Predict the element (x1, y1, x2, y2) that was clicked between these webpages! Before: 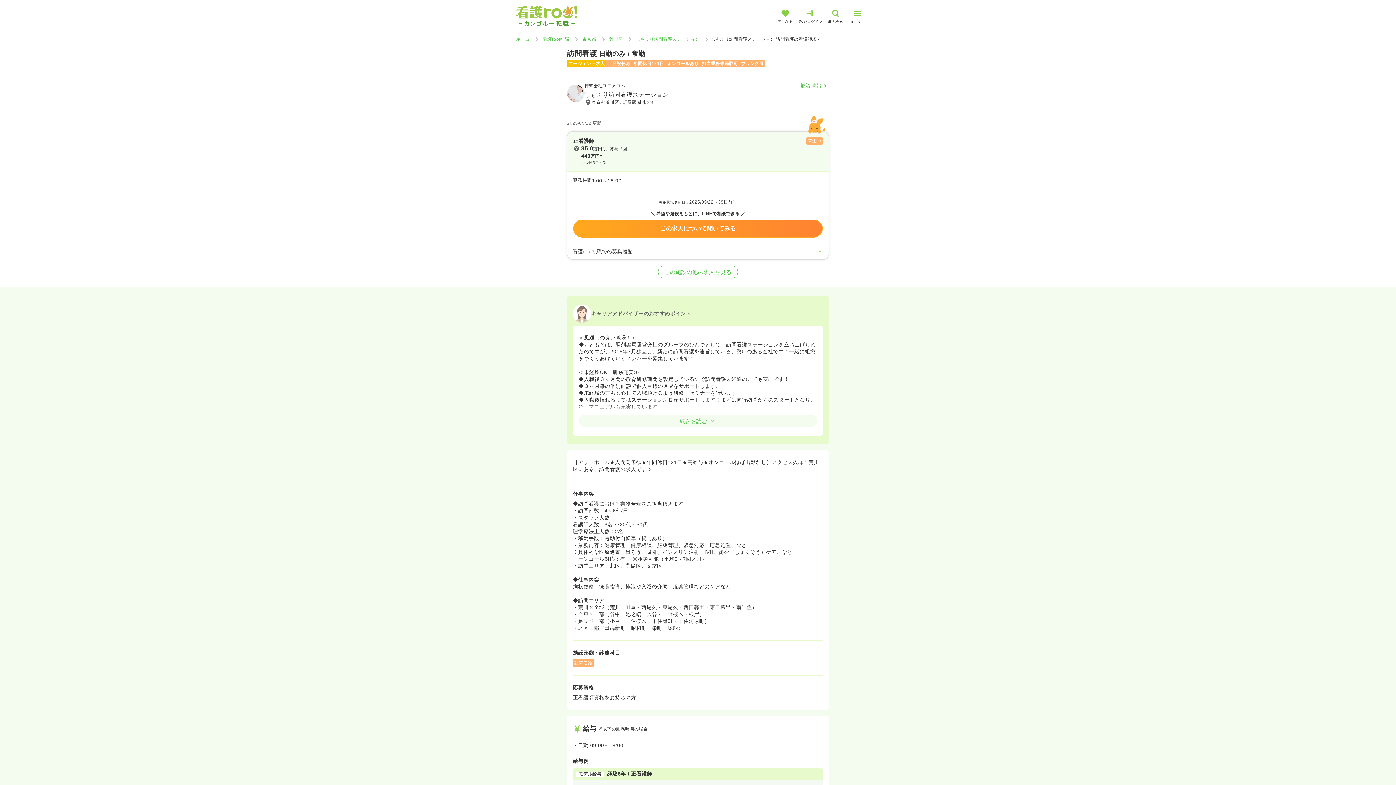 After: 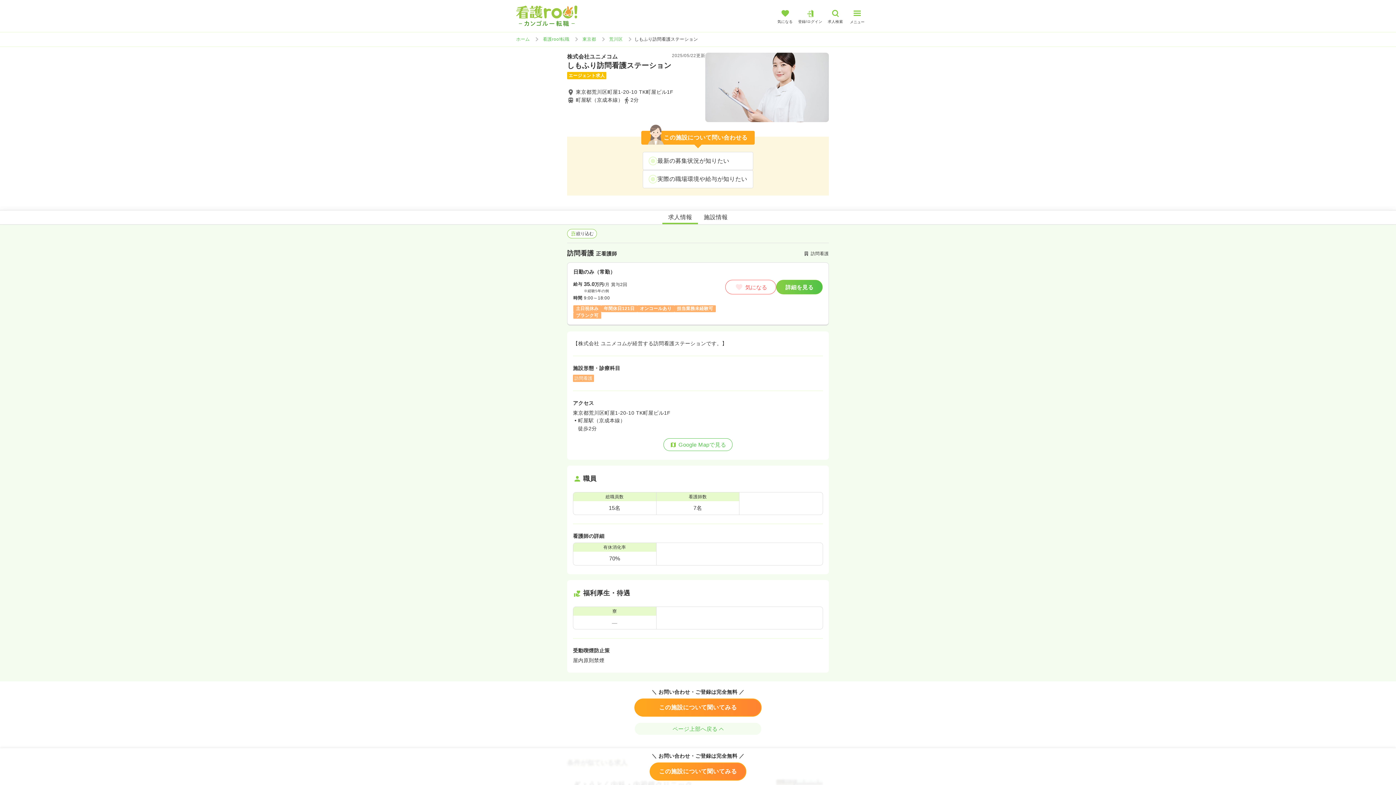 Action: label: しもふり訪問看護ステーション bbox: (636, 36, 699, 41)